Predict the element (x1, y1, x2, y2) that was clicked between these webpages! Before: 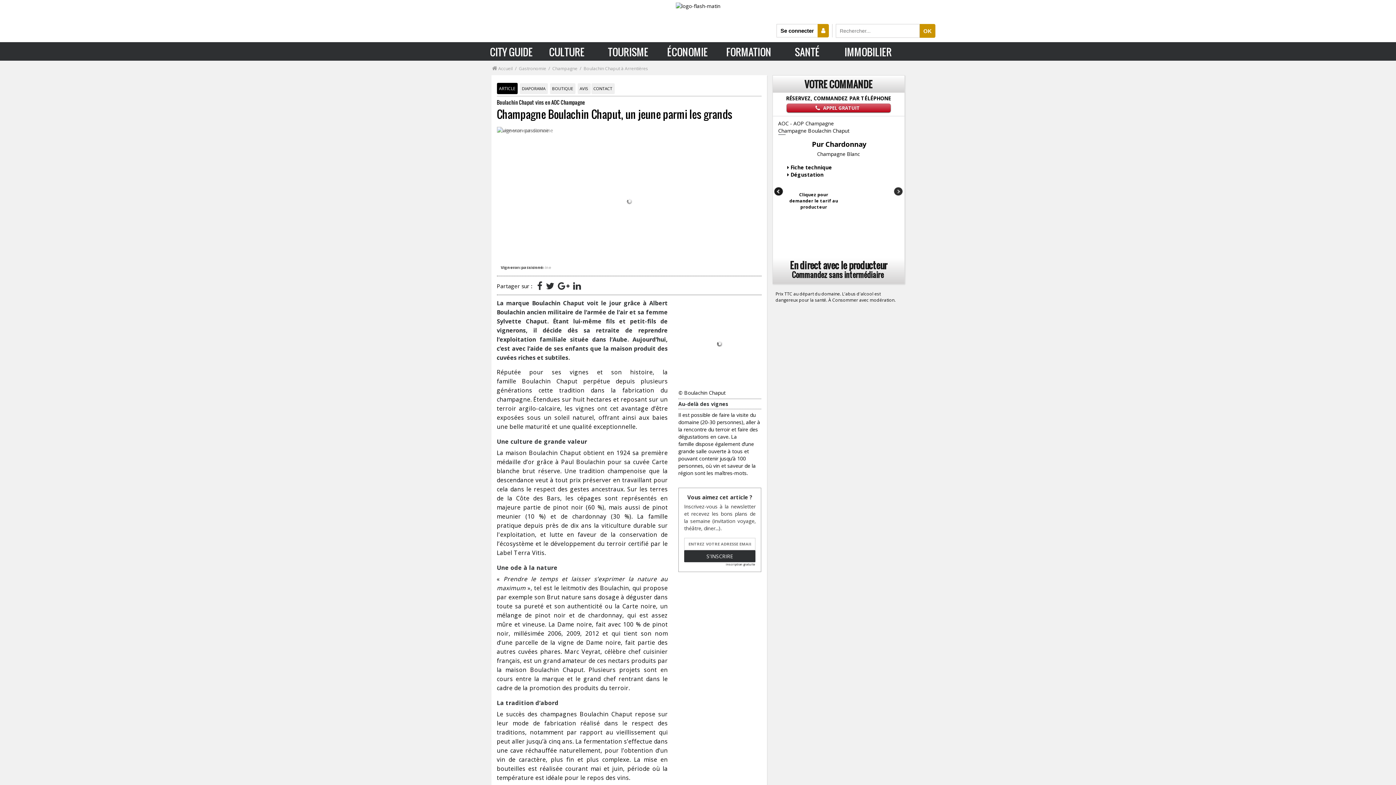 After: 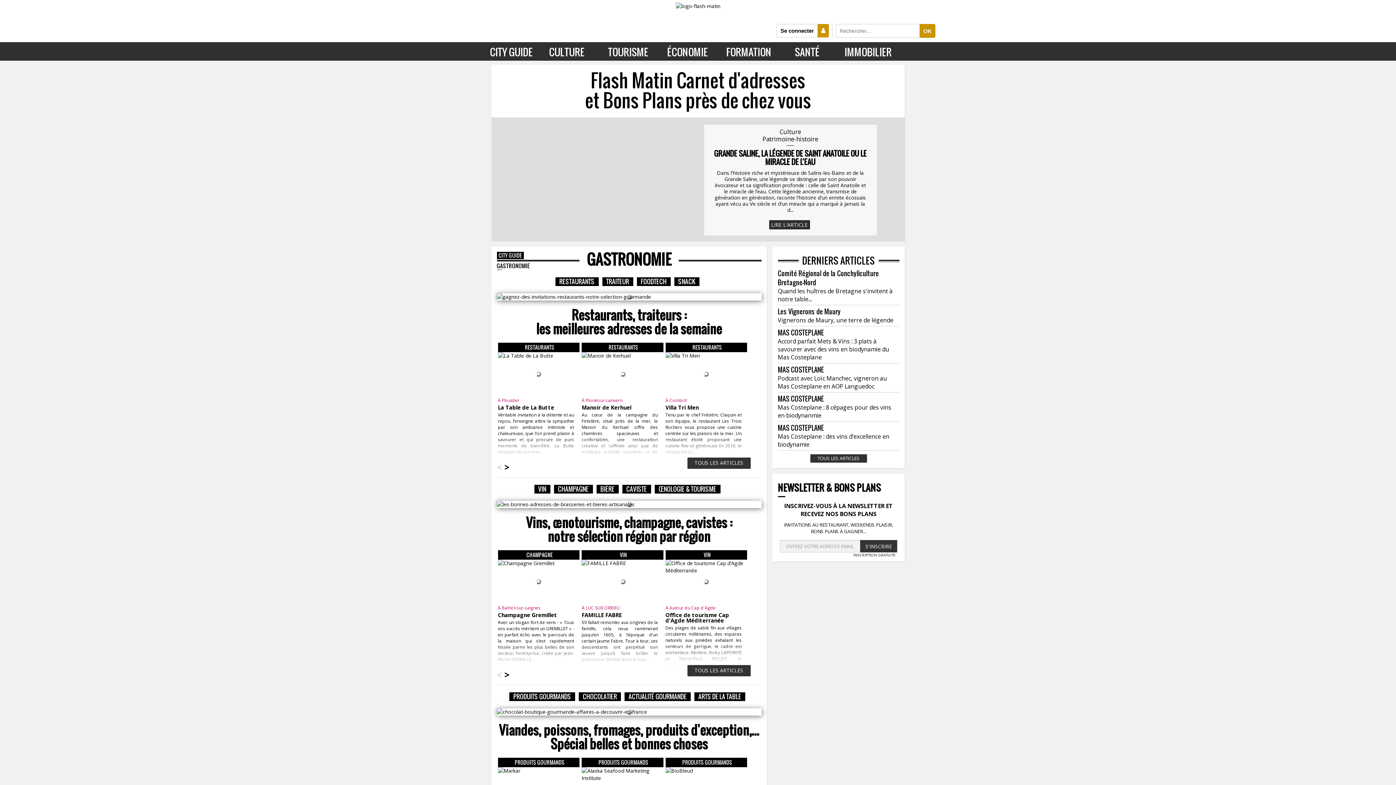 Action: label:  Accueil bbox: (491, 64, 513, 72)